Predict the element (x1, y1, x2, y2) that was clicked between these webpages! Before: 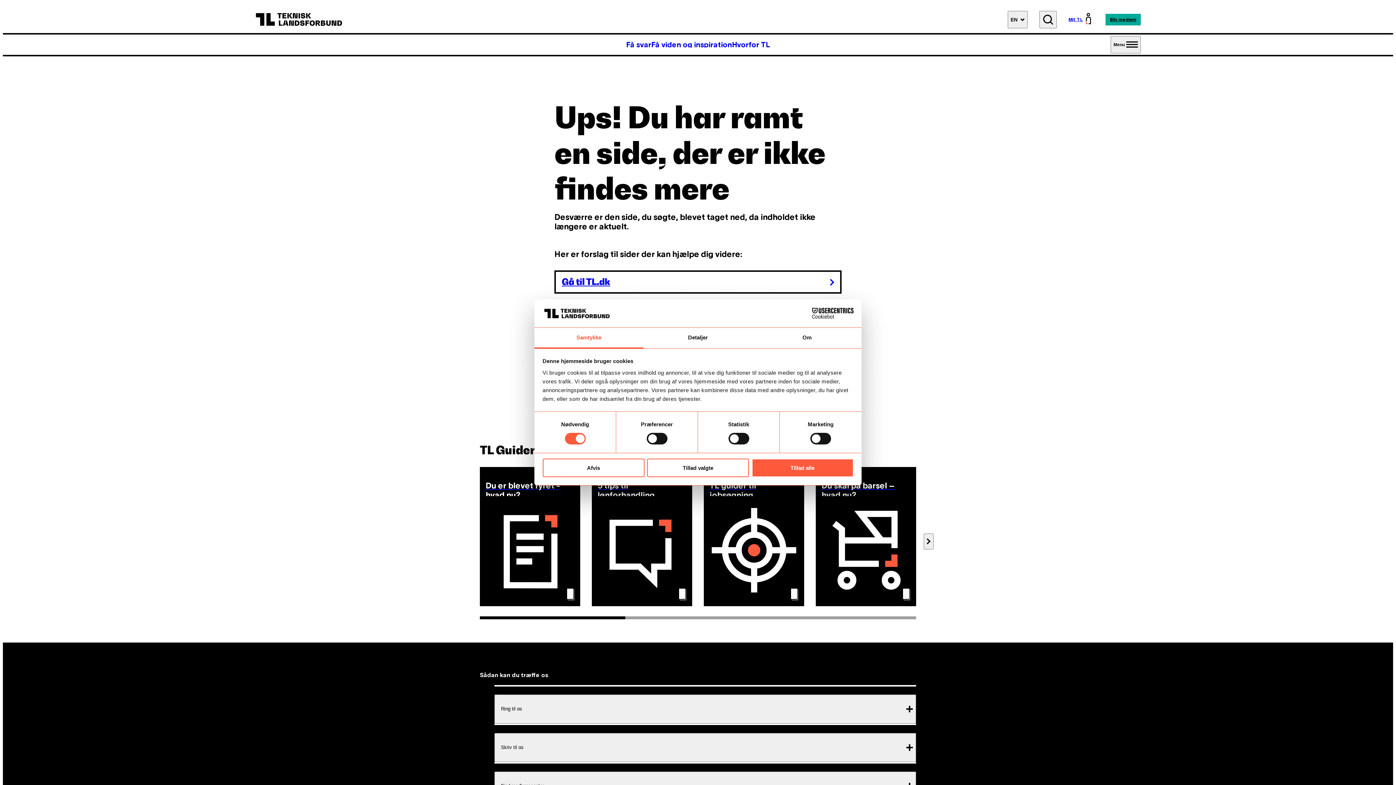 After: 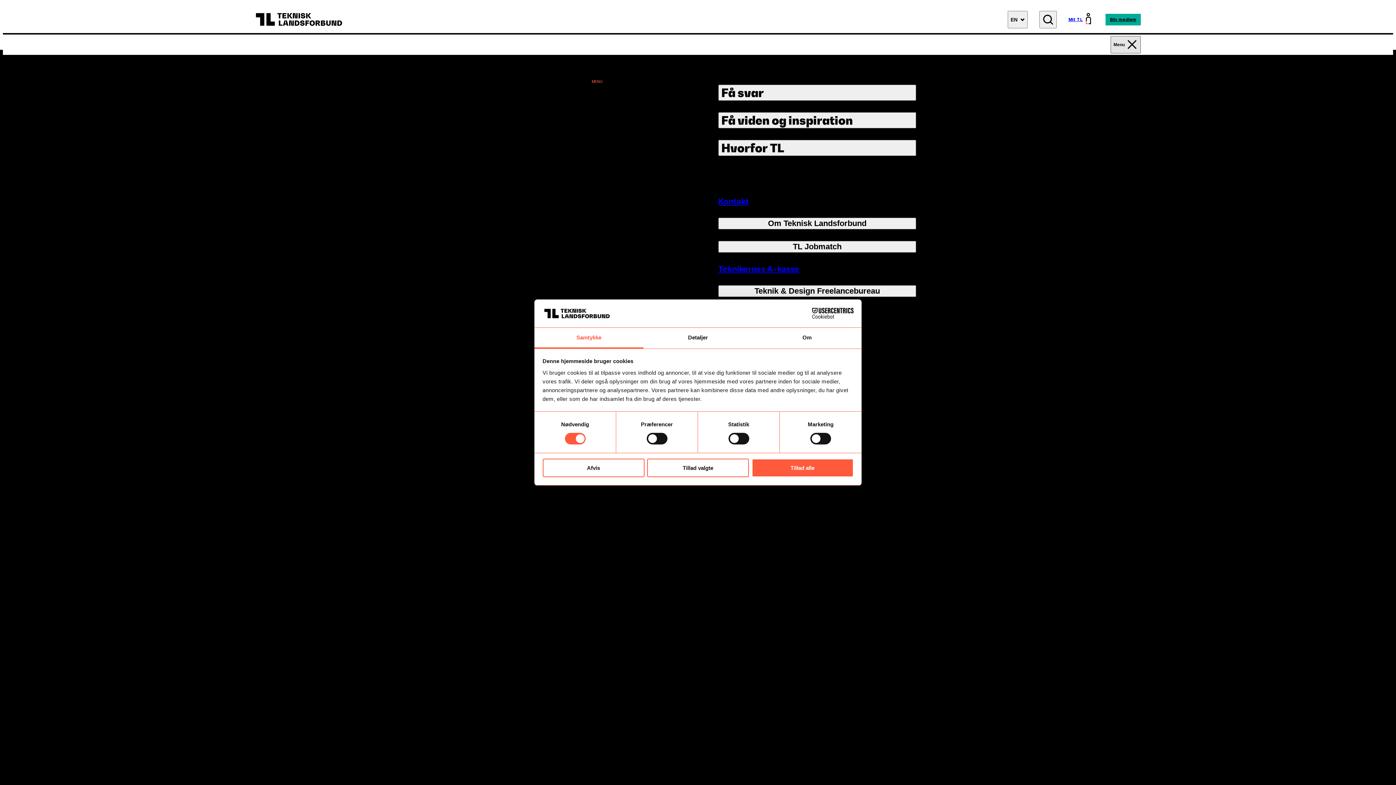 Action: bbox: (1110, 36, 1141, 53) label: Menu